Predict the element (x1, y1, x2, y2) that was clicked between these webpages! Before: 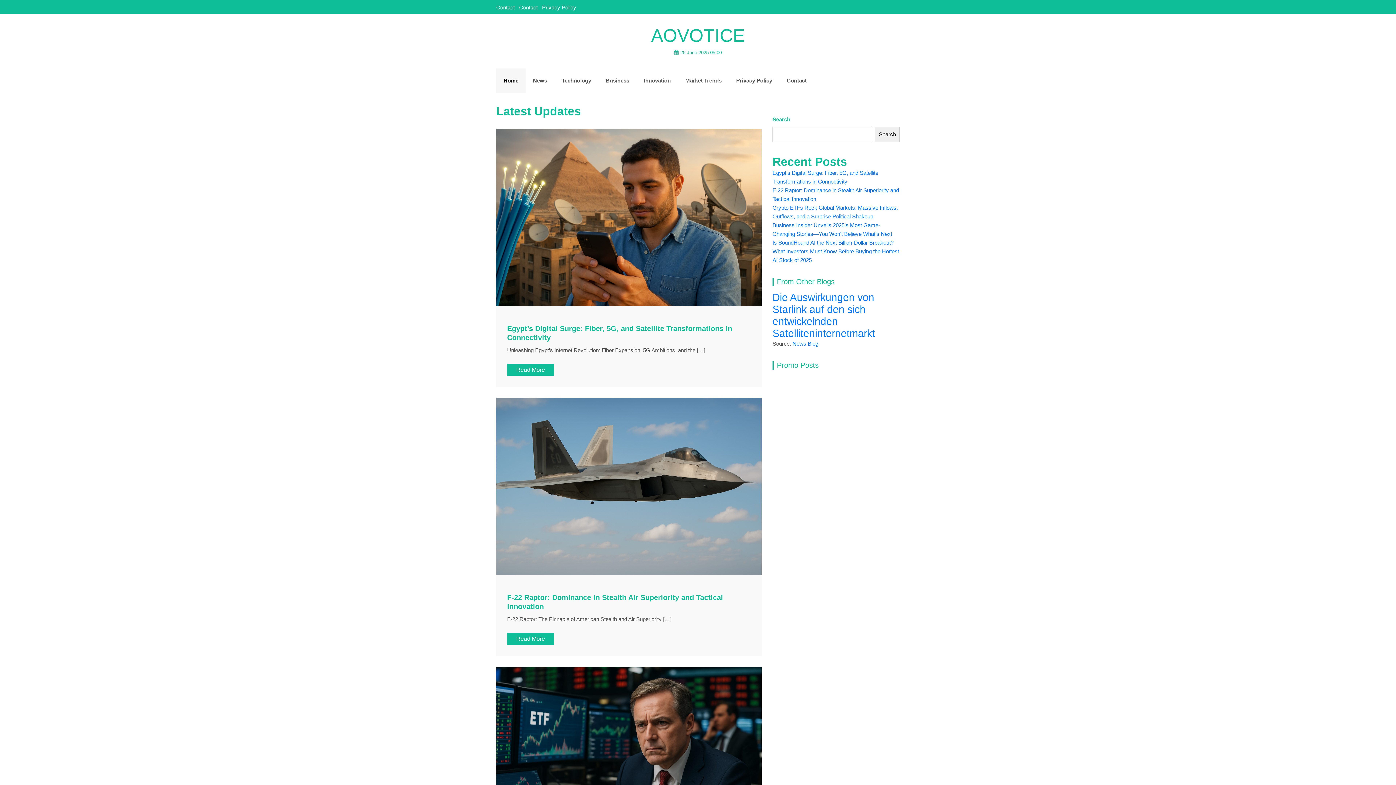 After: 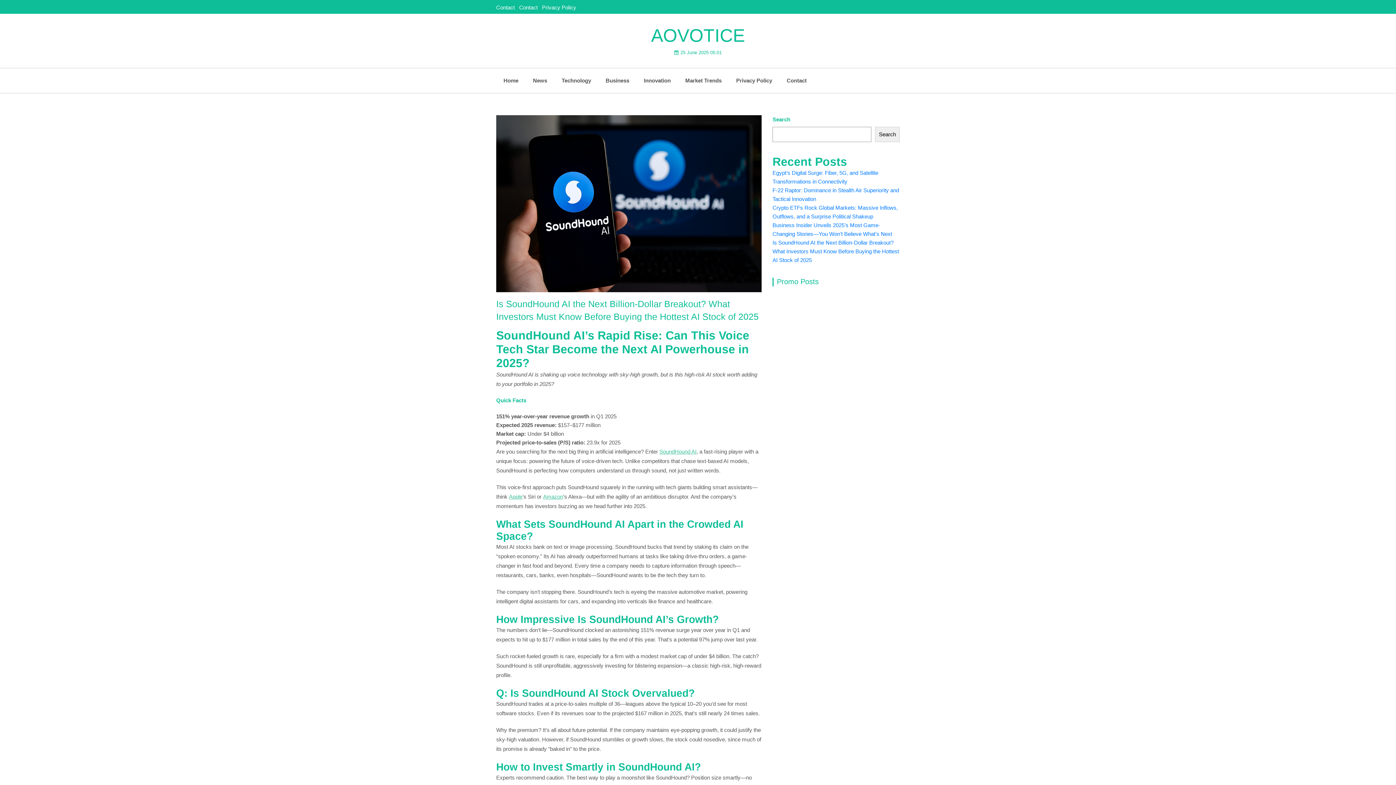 Action: label: Is SoundHound AI the Next Billion-Dollar Breakout? What Investors Must Know Before Buying the Hottest AI Stock of 2025 bbox: (772, 239, 899, 263)